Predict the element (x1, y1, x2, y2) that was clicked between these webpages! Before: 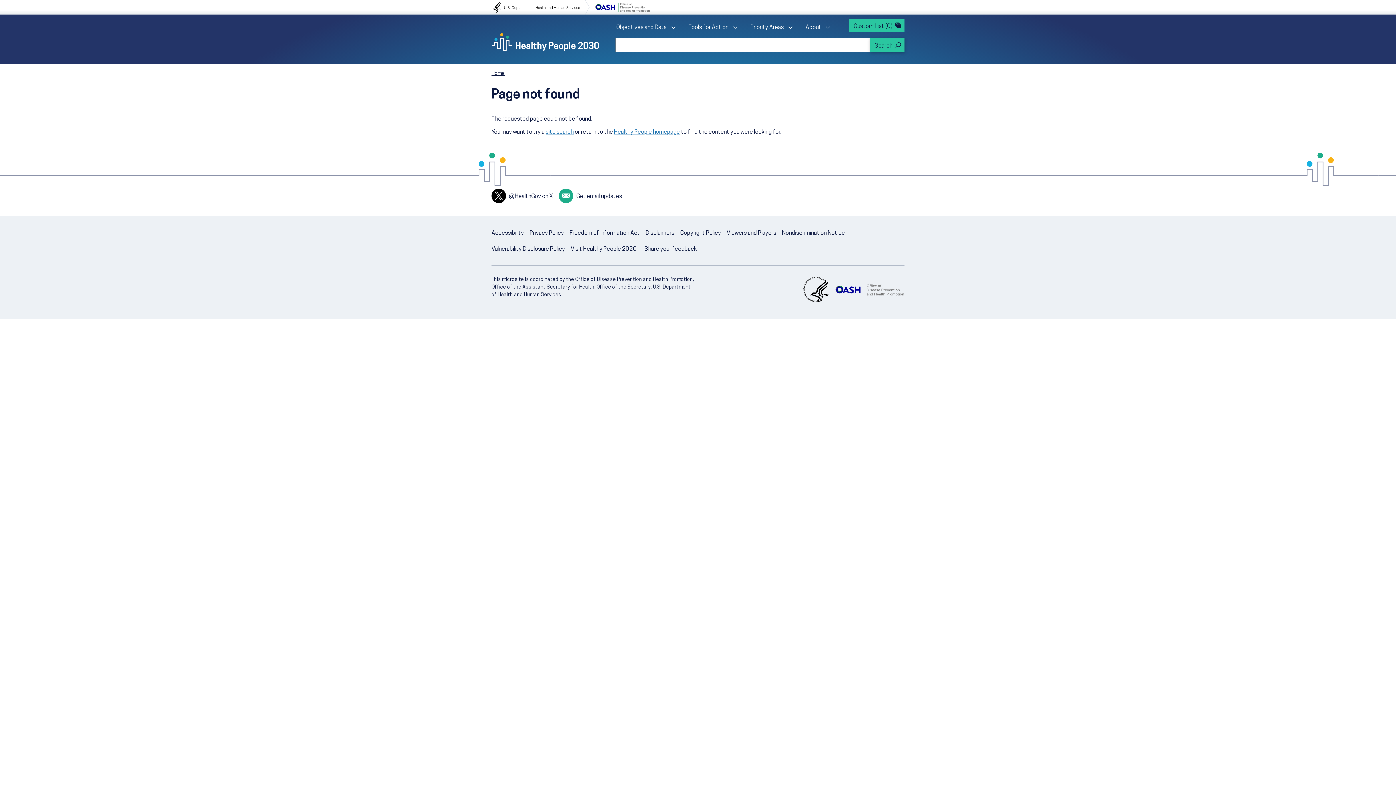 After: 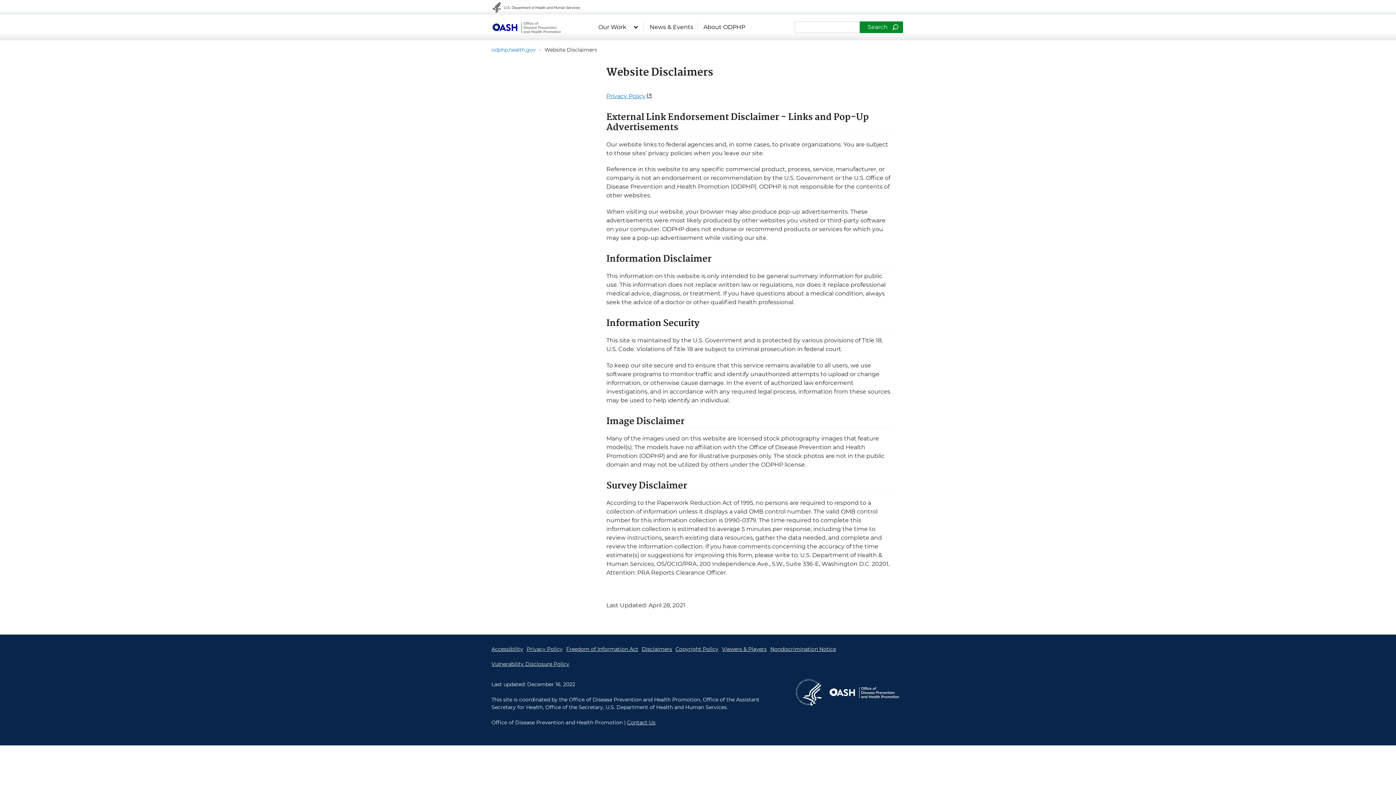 Action: bbox: (645, 230, 674, 236) label: Disclaimers